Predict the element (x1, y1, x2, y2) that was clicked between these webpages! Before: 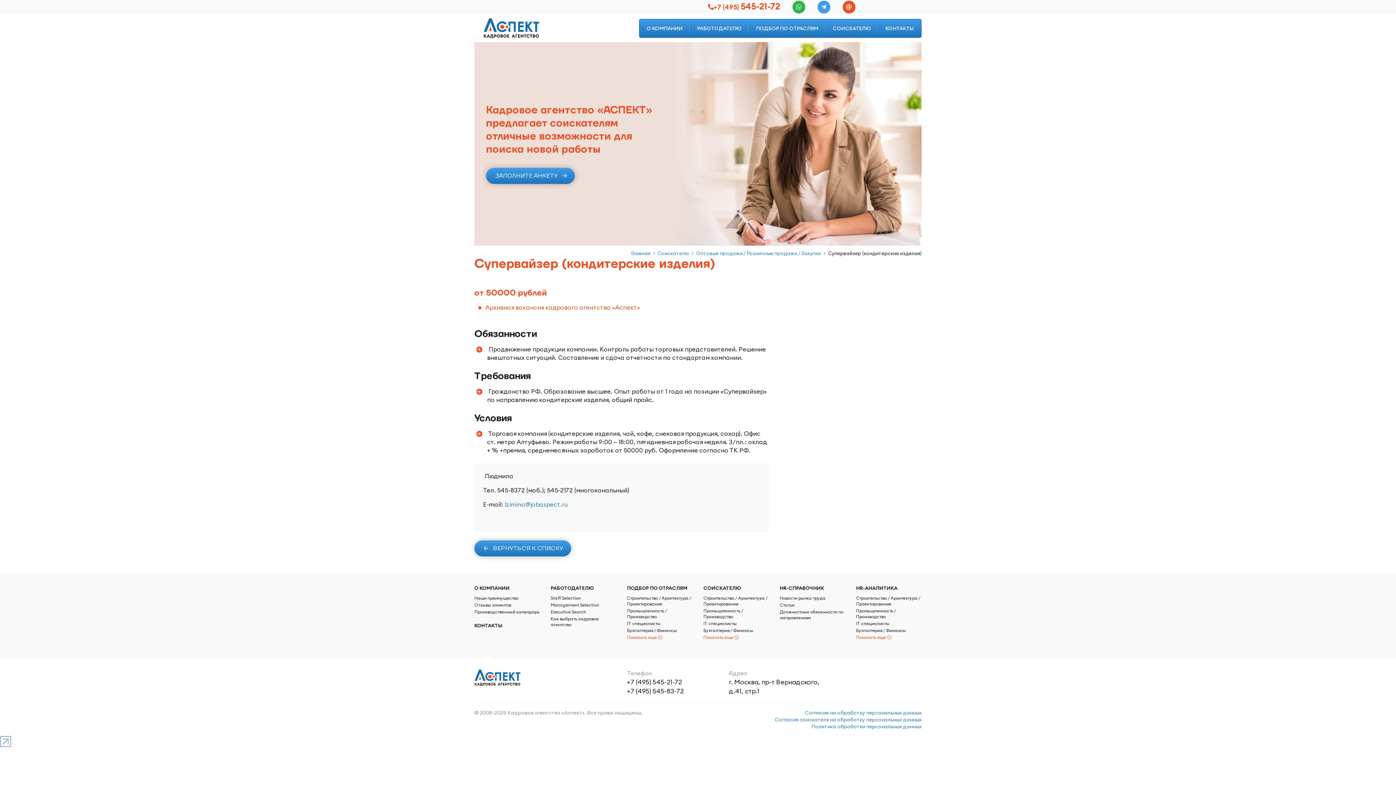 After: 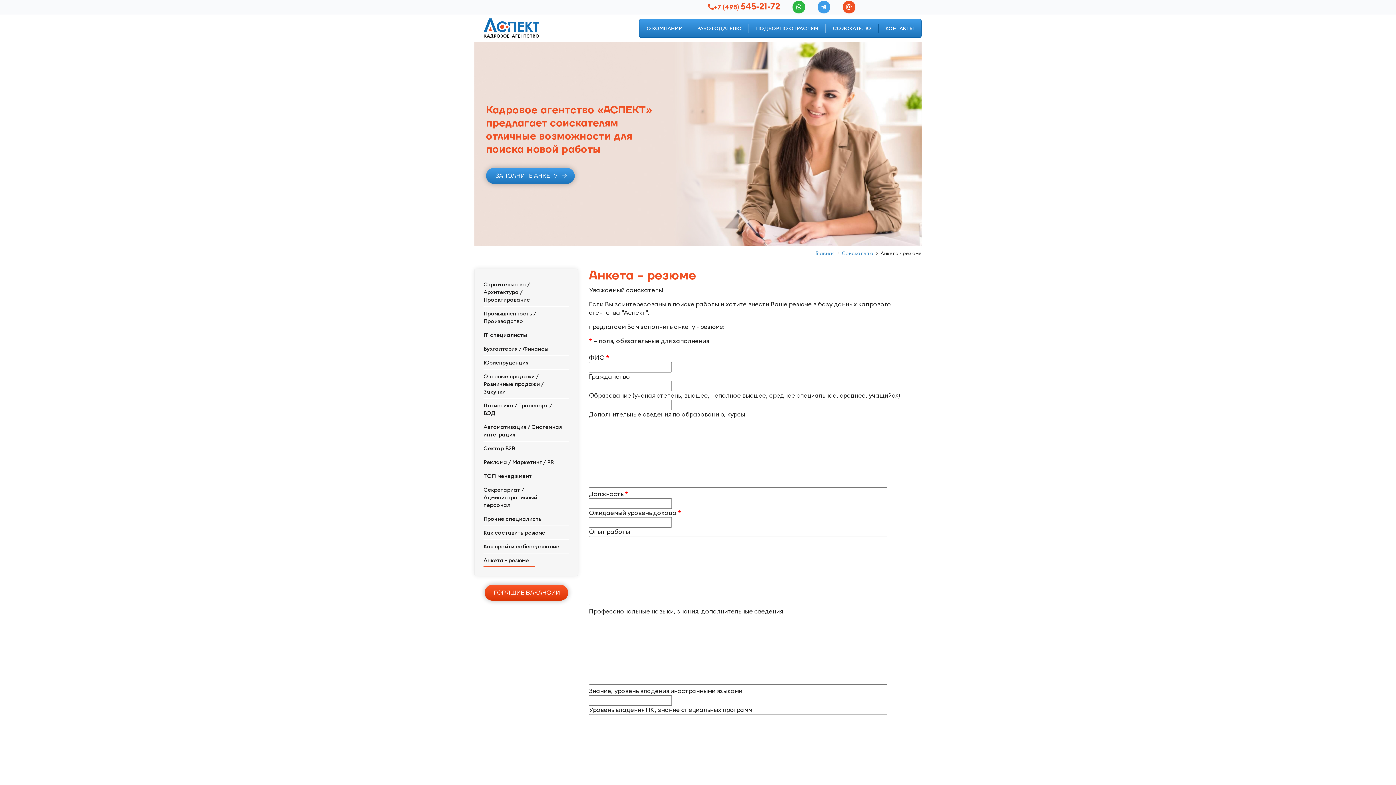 Action: bbox: (486, 168, 574, 184) label: ЗАПОЛНИТЕ АНКЕТУ